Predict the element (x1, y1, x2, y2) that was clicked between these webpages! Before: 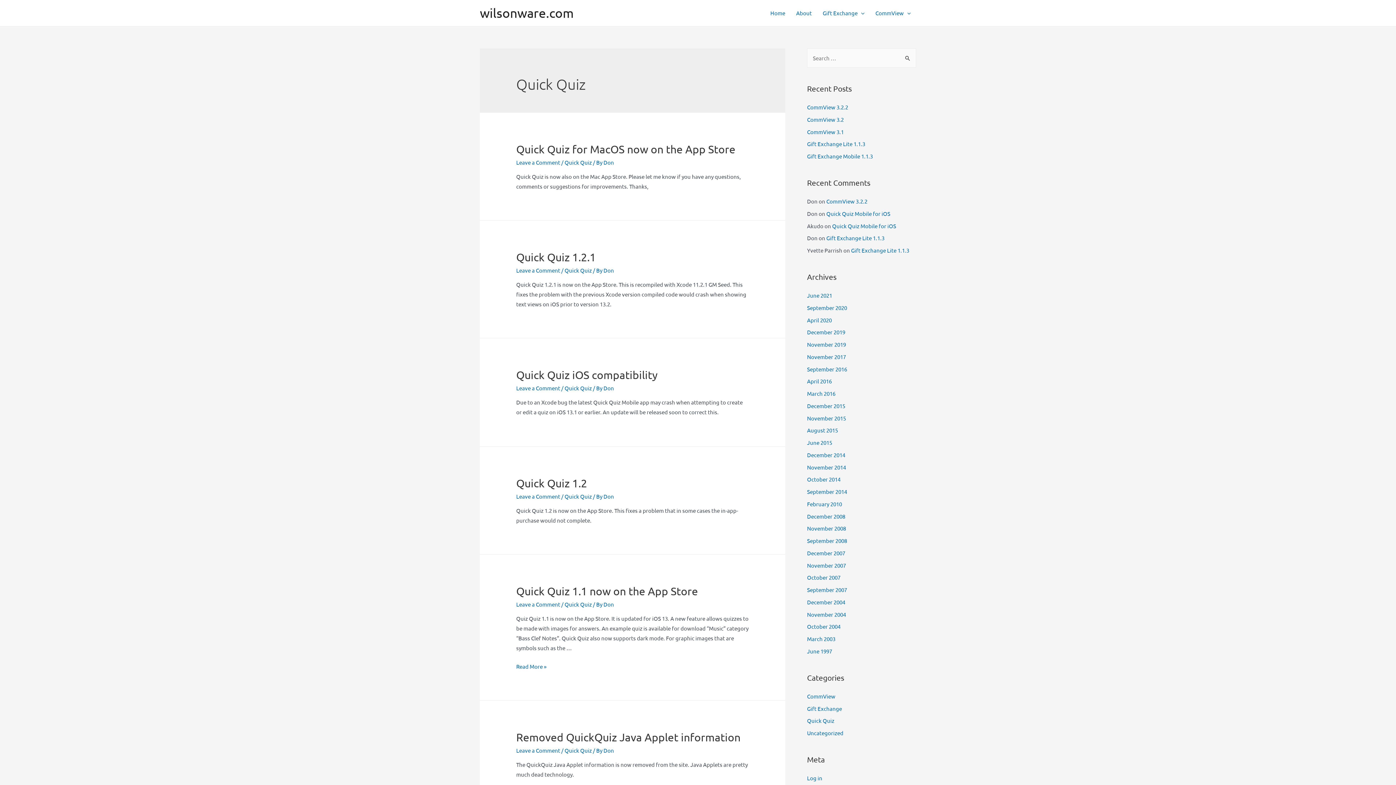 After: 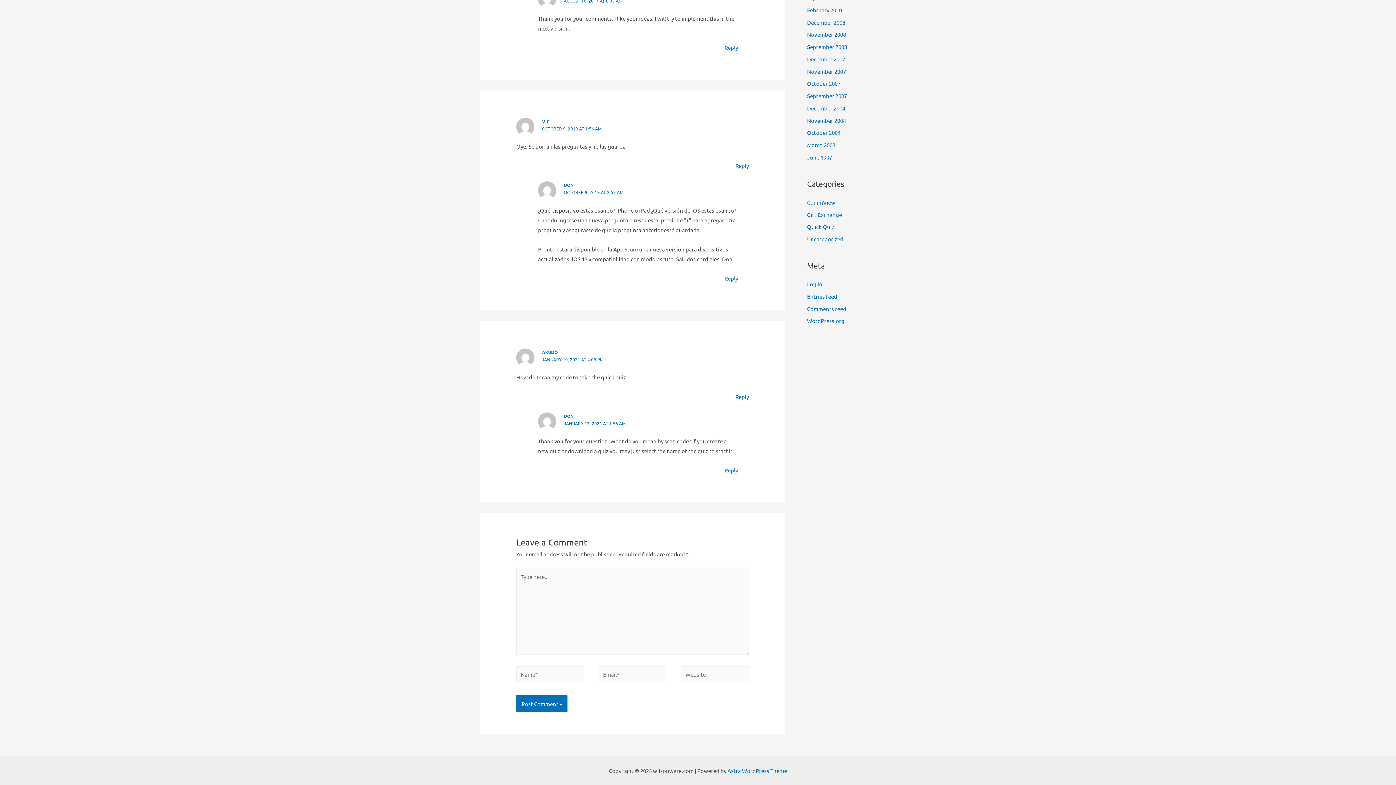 Action: label: Quick Quiz Mobile for iOS bbox: (832, 222, 896, 229)